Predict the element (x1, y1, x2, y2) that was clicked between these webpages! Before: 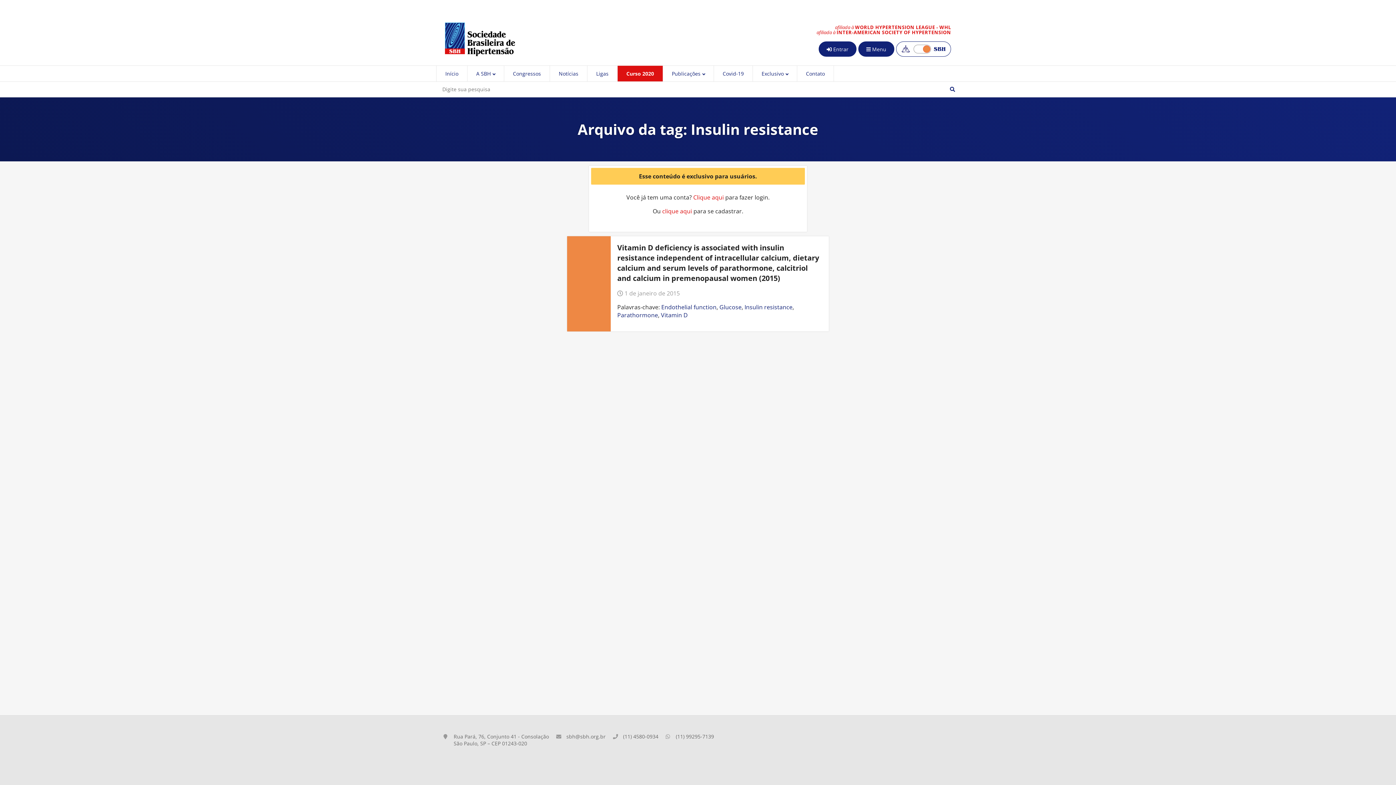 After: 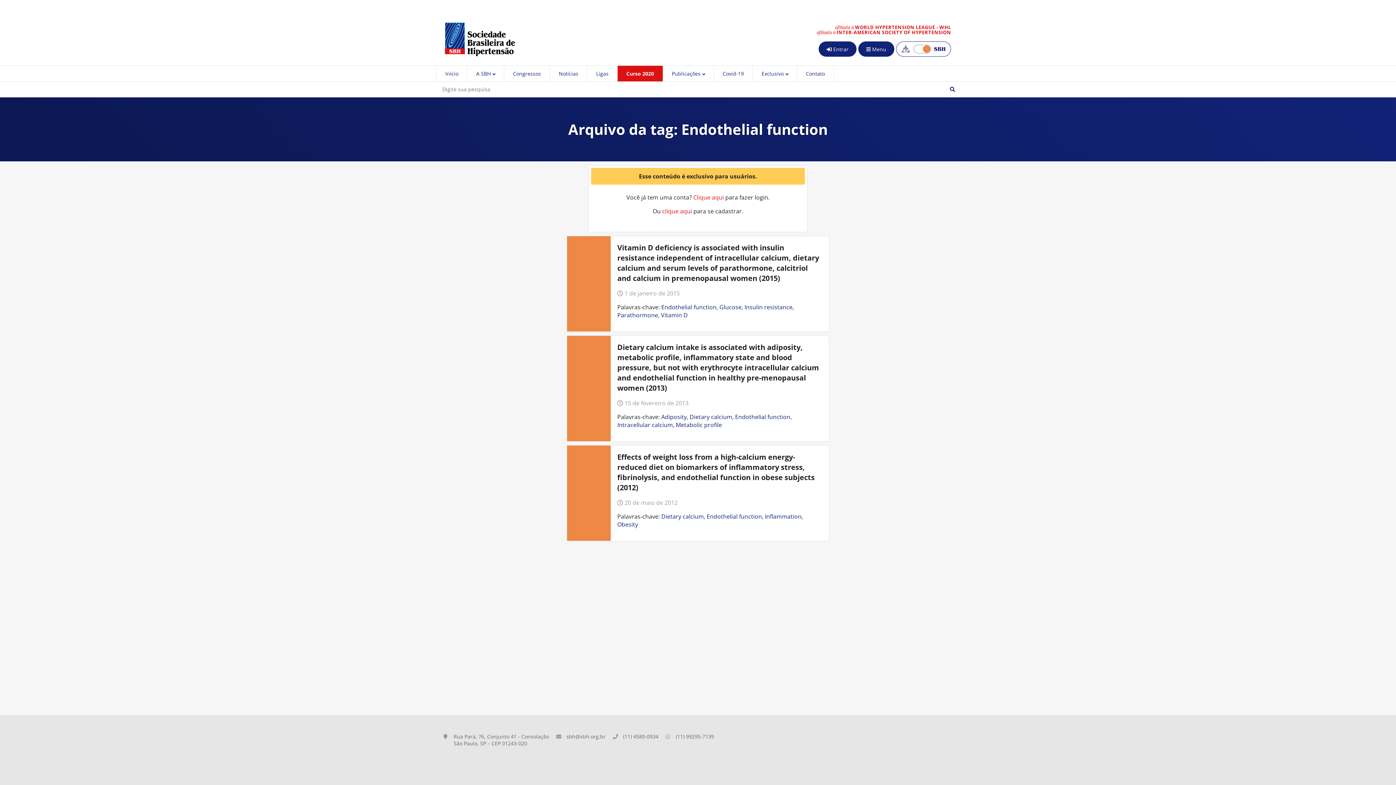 Action: label: Endothelial function bbox: (661, 303, 716, 311)